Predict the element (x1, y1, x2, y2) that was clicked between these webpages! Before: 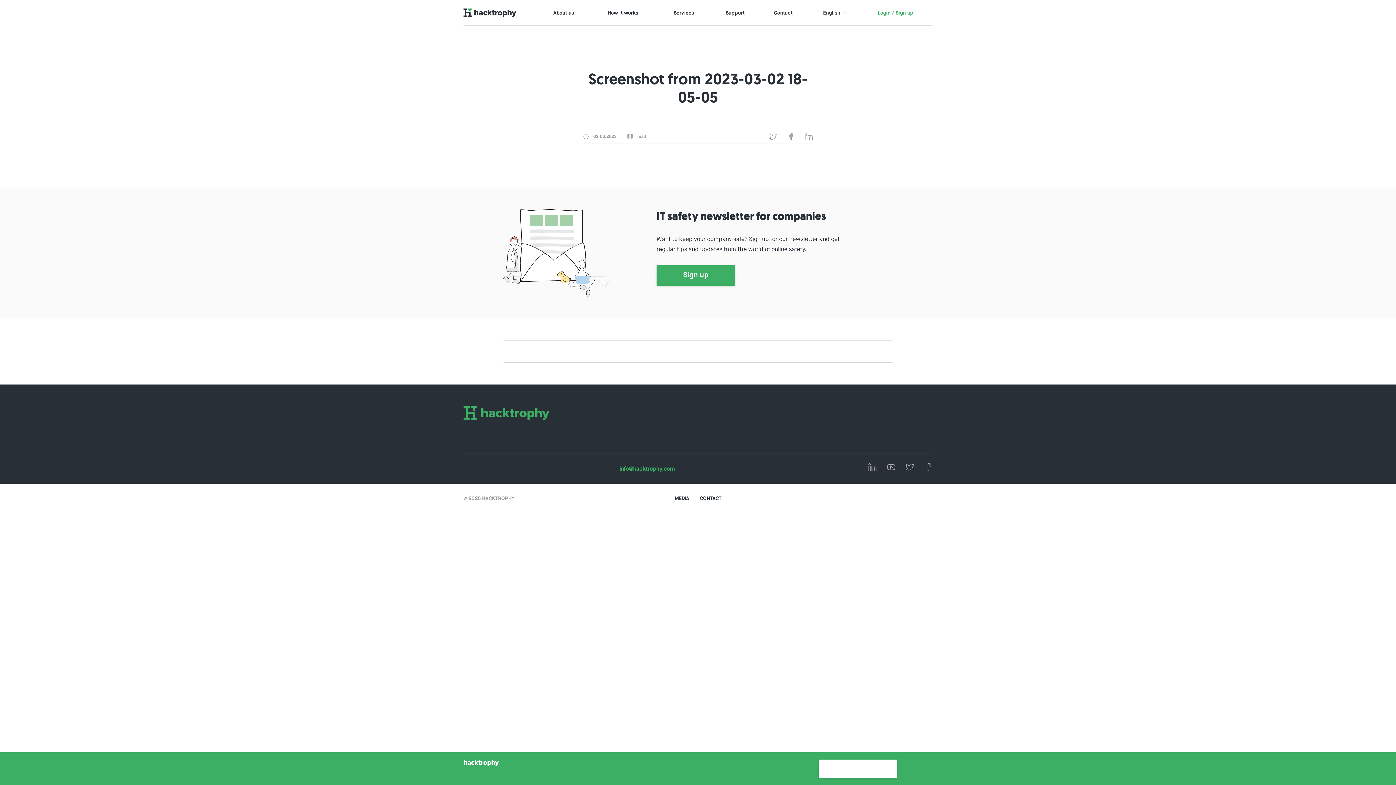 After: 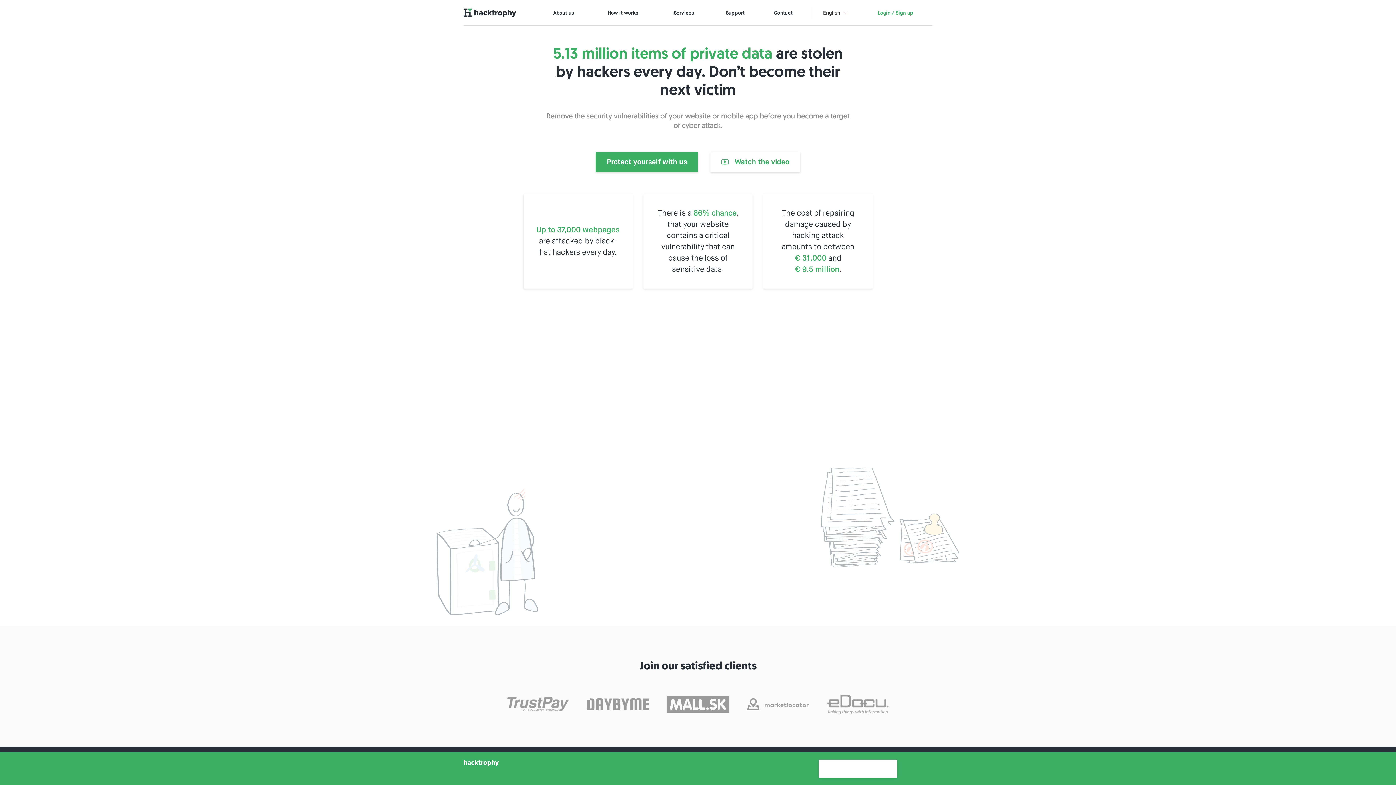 Action: bbox: (463, 8, 516, 17)